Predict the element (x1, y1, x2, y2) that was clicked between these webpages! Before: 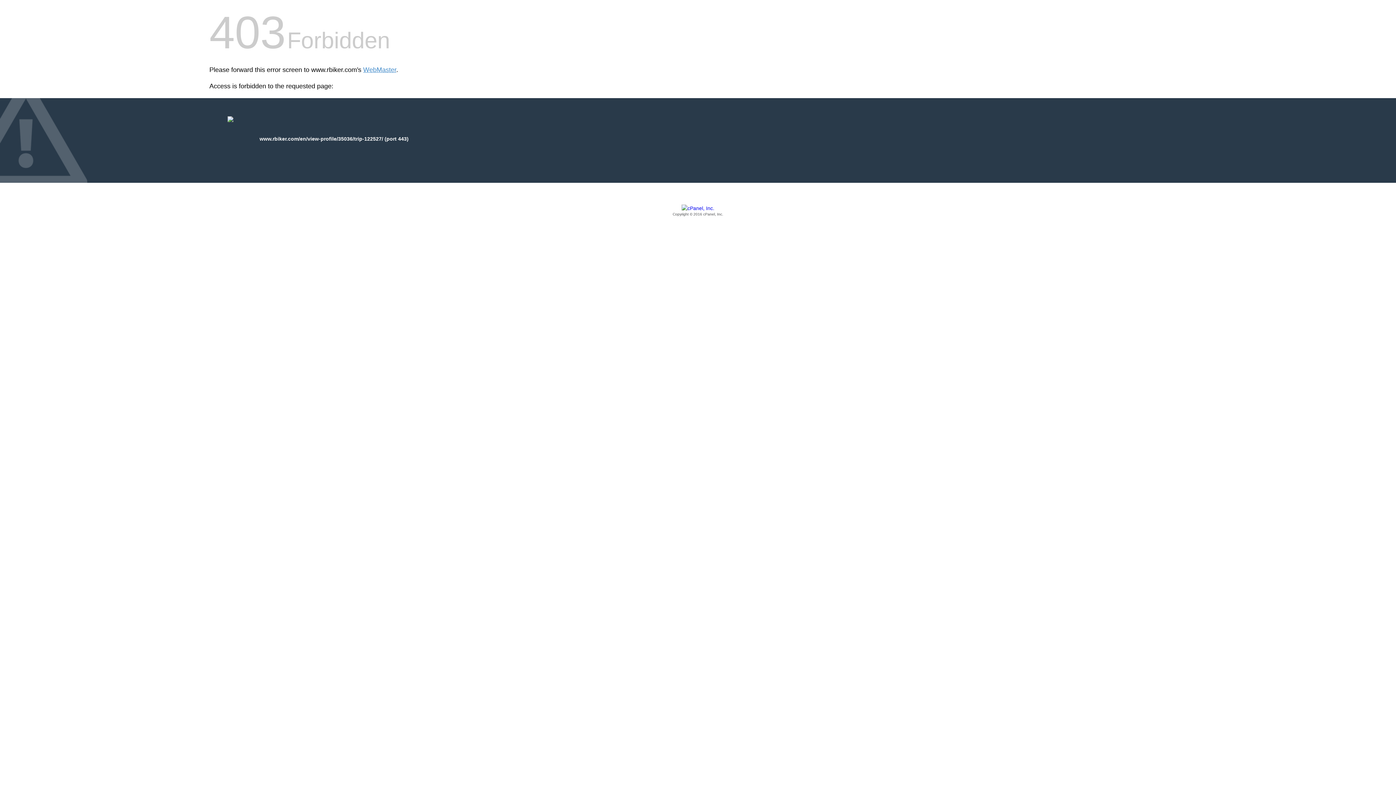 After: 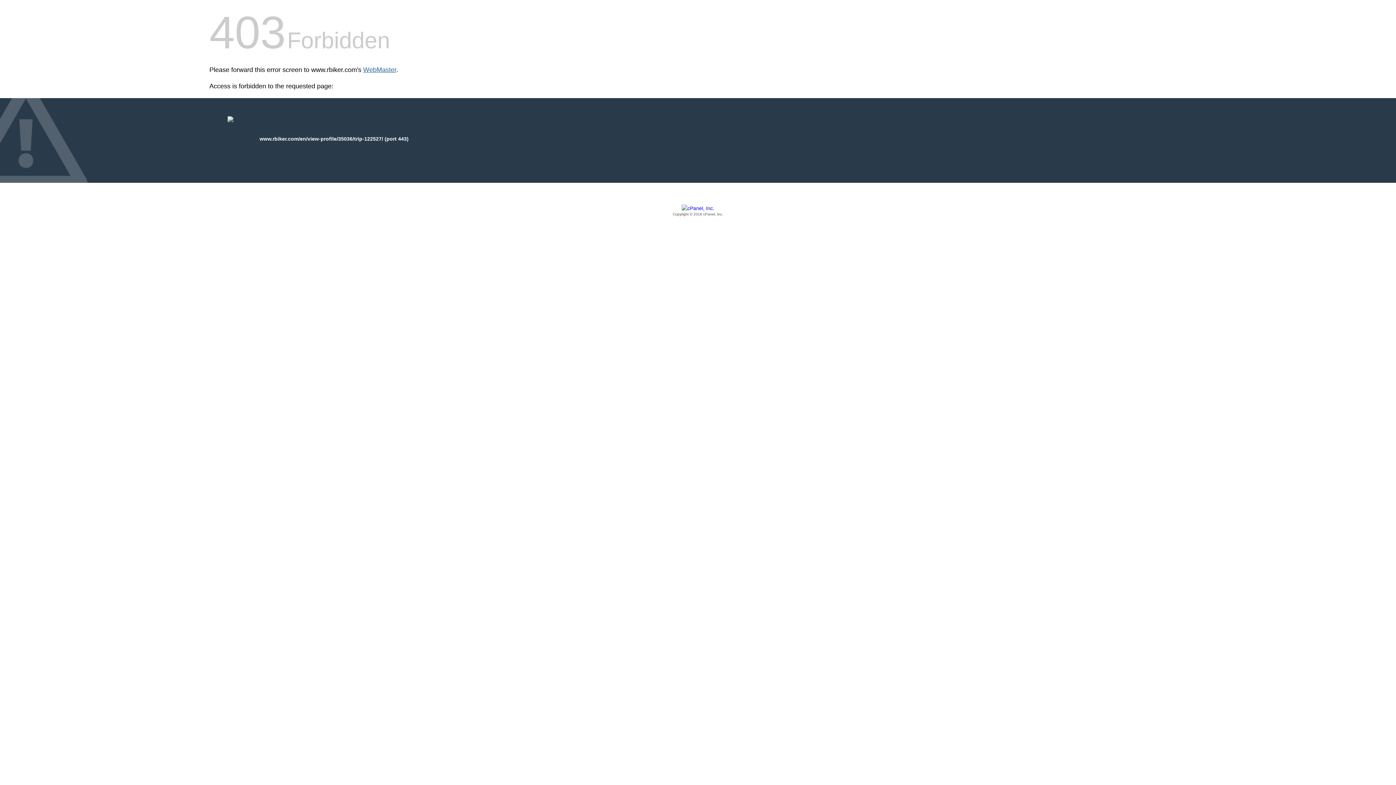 Action: bbox: (363, 66, 396, 73) label: WebMaster